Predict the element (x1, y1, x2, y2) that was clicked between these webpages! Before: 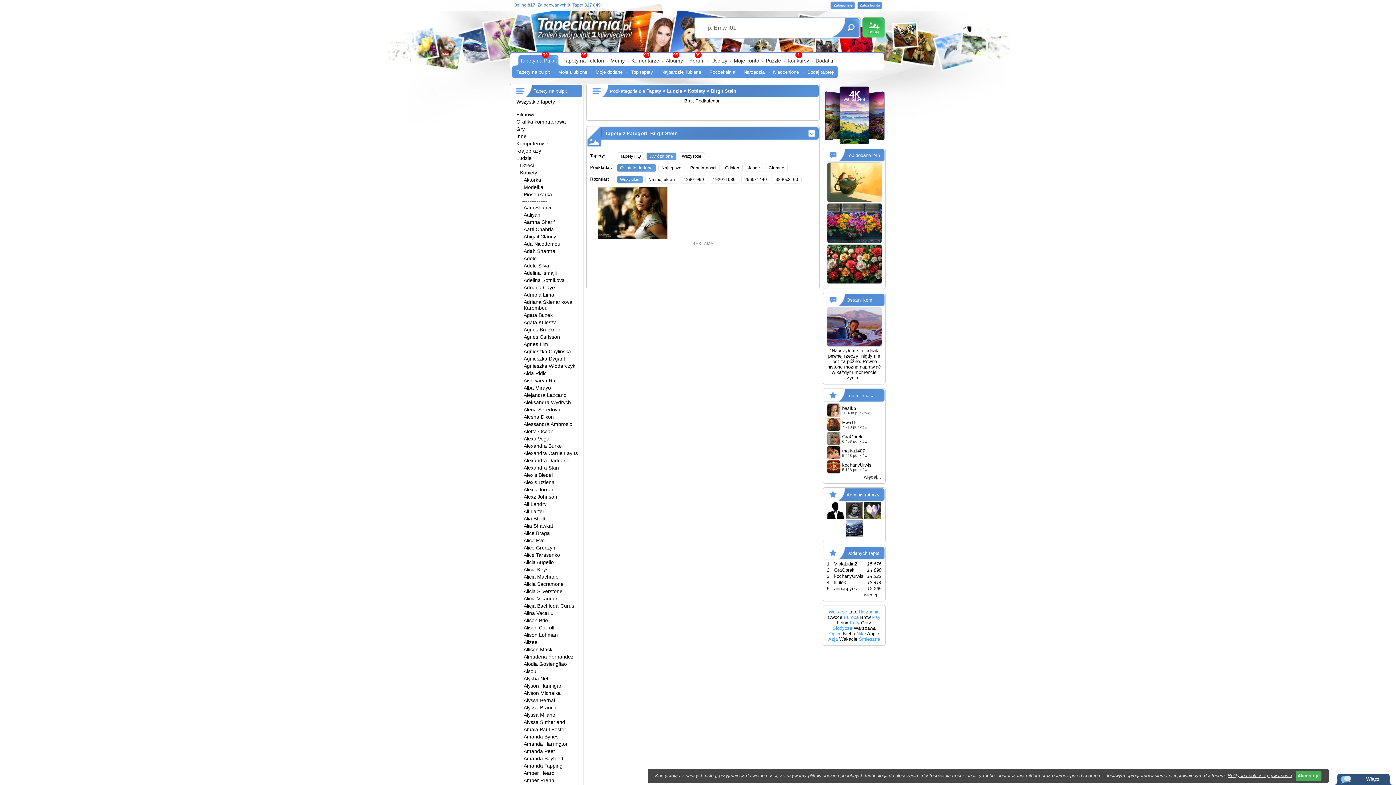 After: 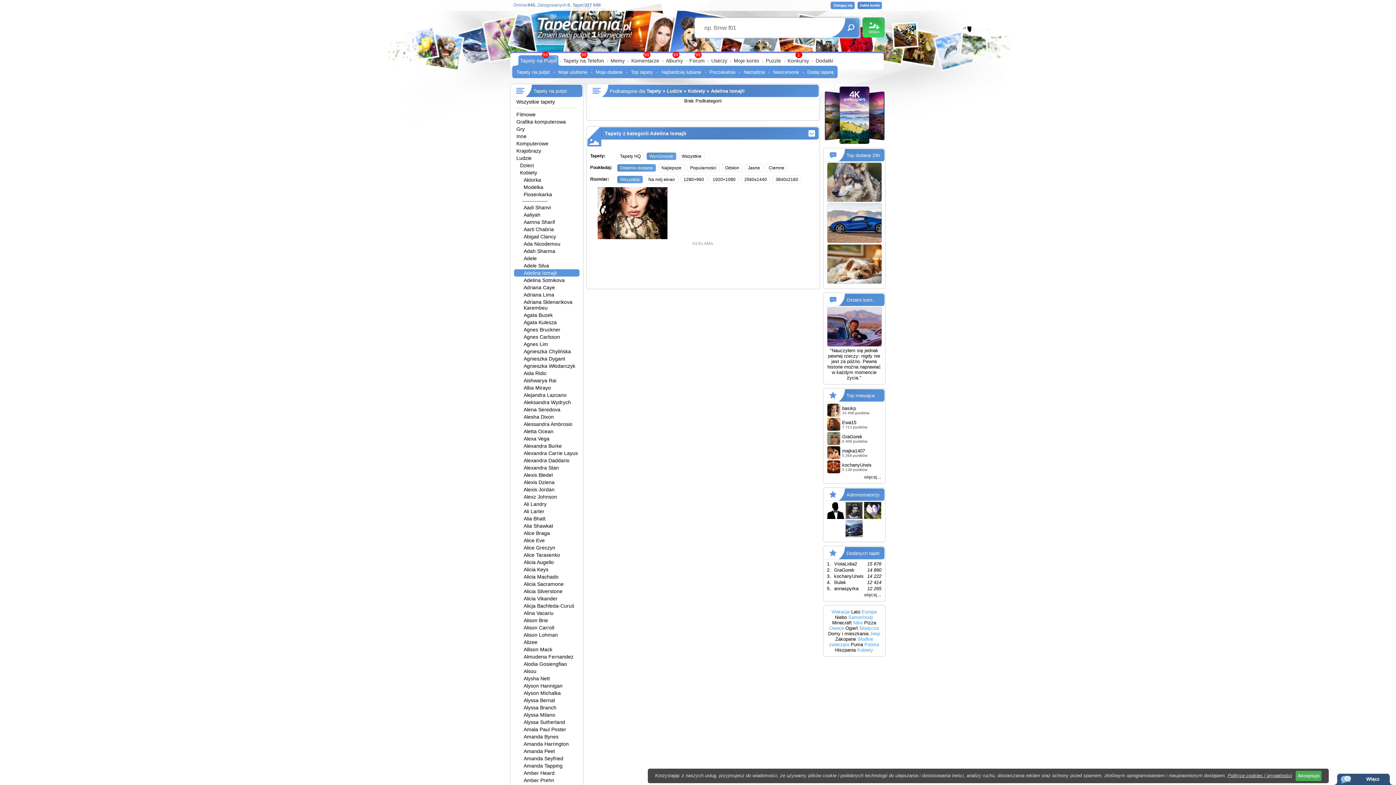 Action: label: Adelina Ismajli bbox: (522, 269, 558, 276)